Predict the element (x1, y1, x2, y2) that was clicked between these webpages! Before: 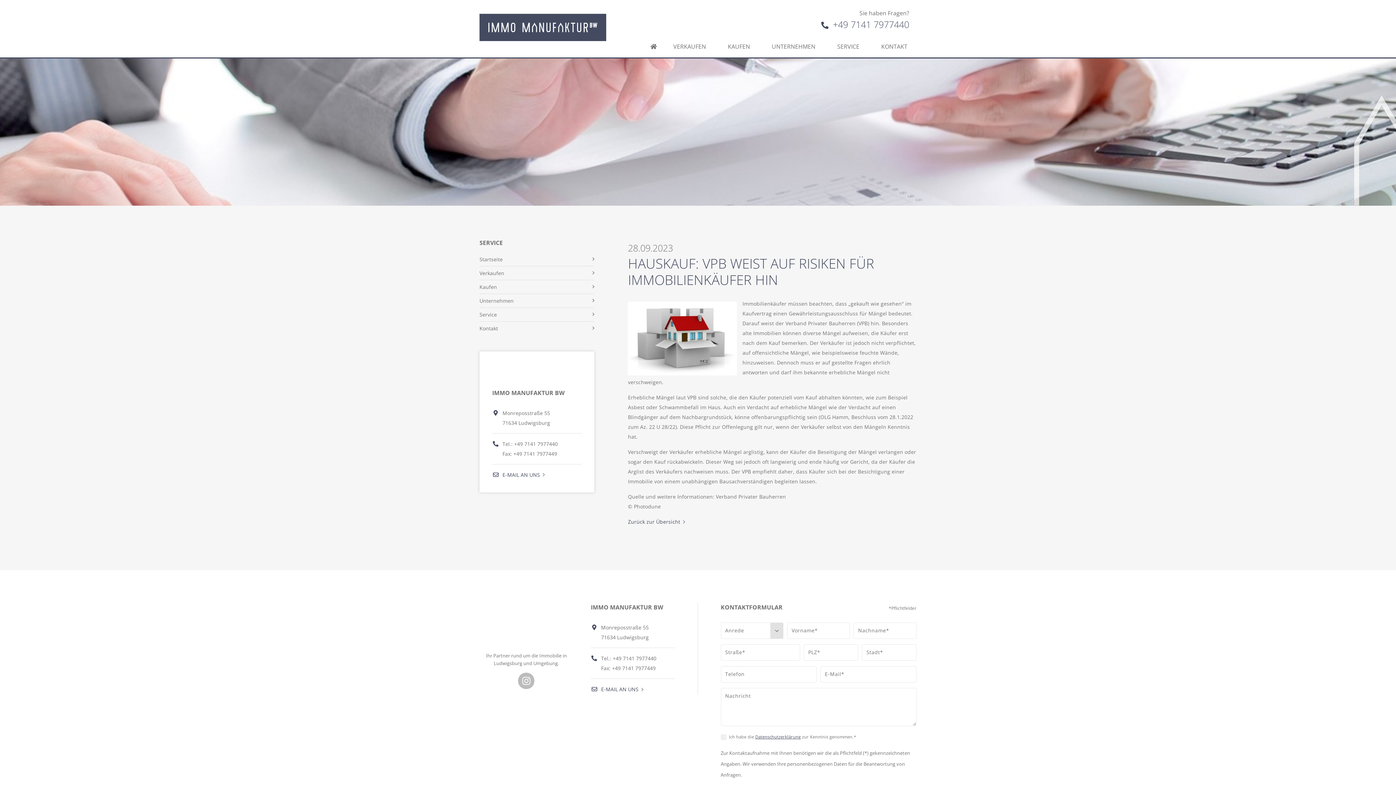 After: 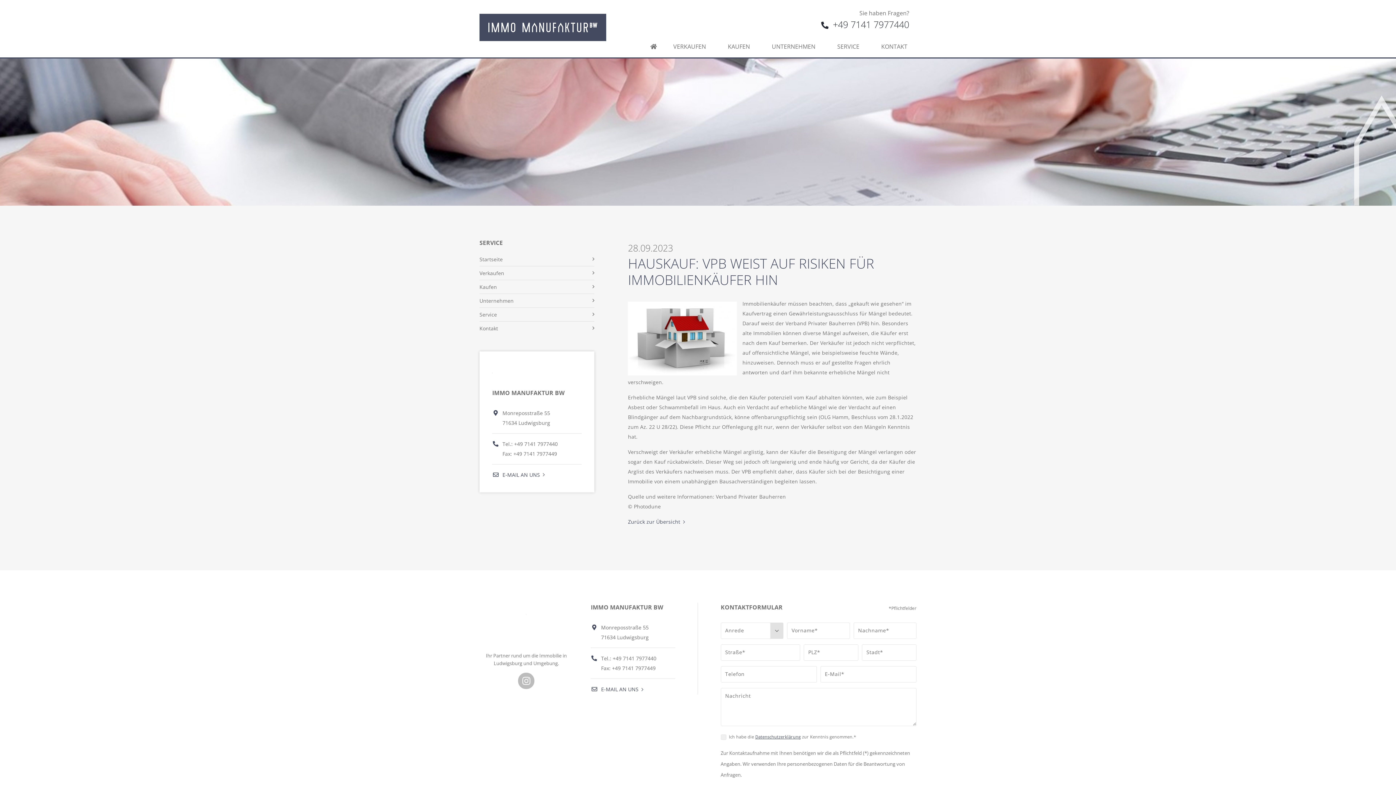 Action: bbox: (821, 18, 909, 30) label:  +49 7141 7977440